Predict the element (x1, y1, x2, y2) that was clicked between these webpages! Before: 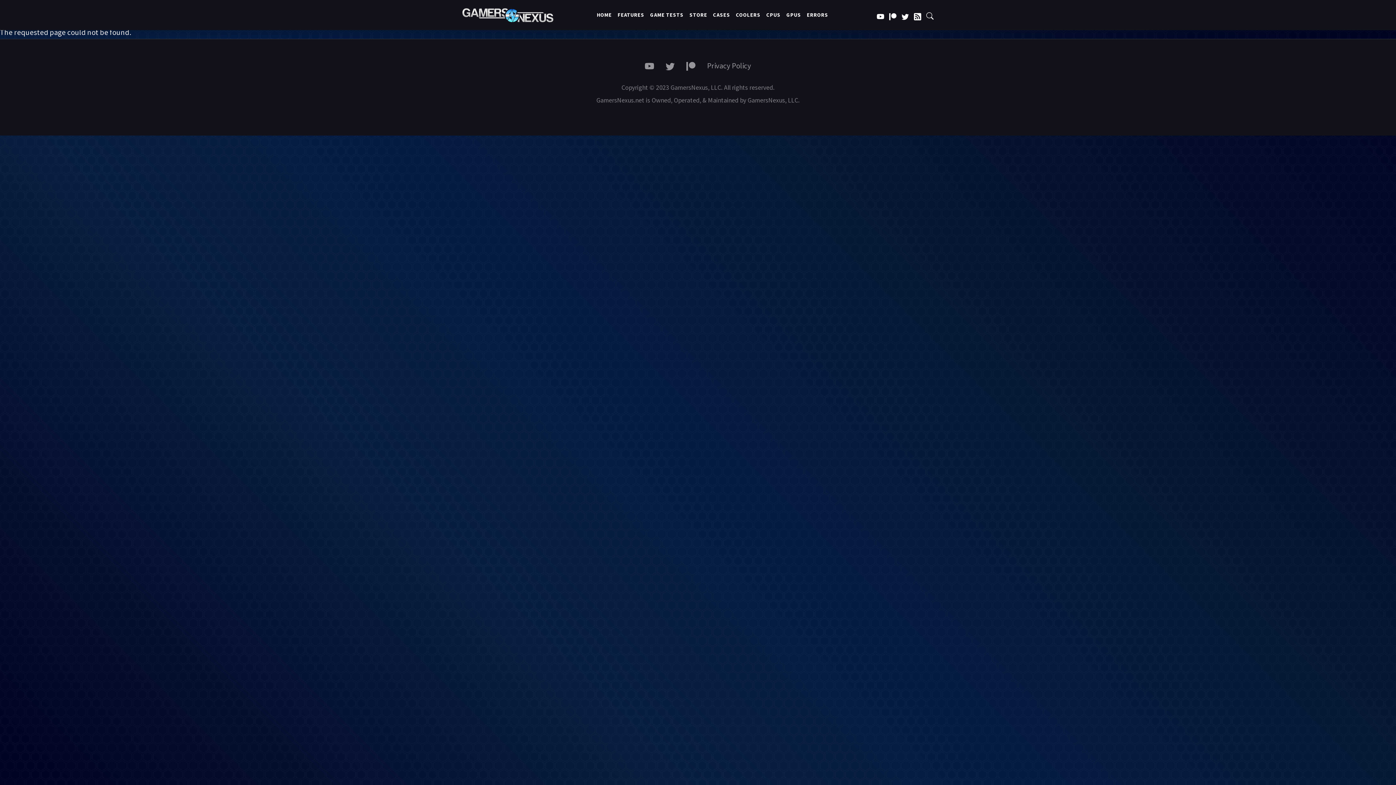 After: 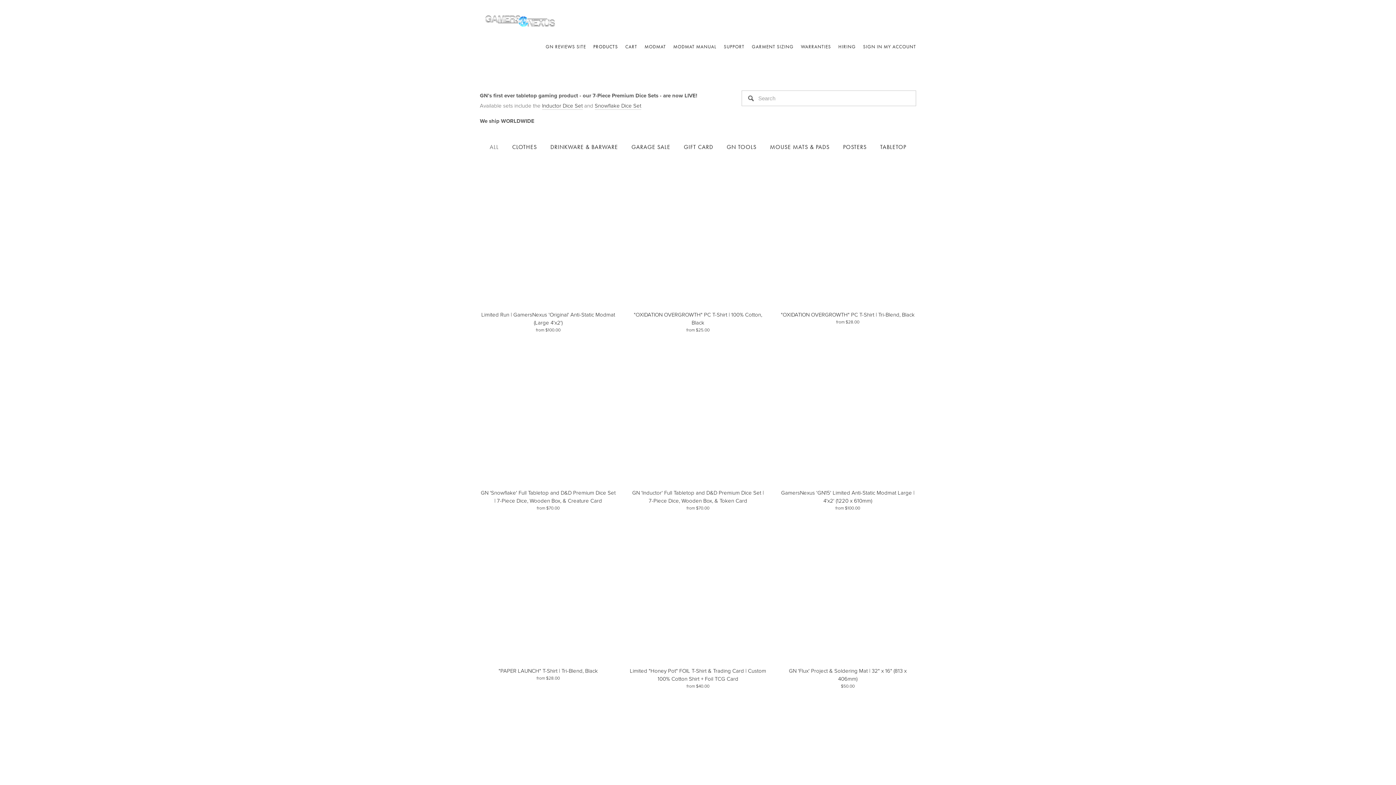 Action: bbox: (686, 5, 710, 24) label: STORE